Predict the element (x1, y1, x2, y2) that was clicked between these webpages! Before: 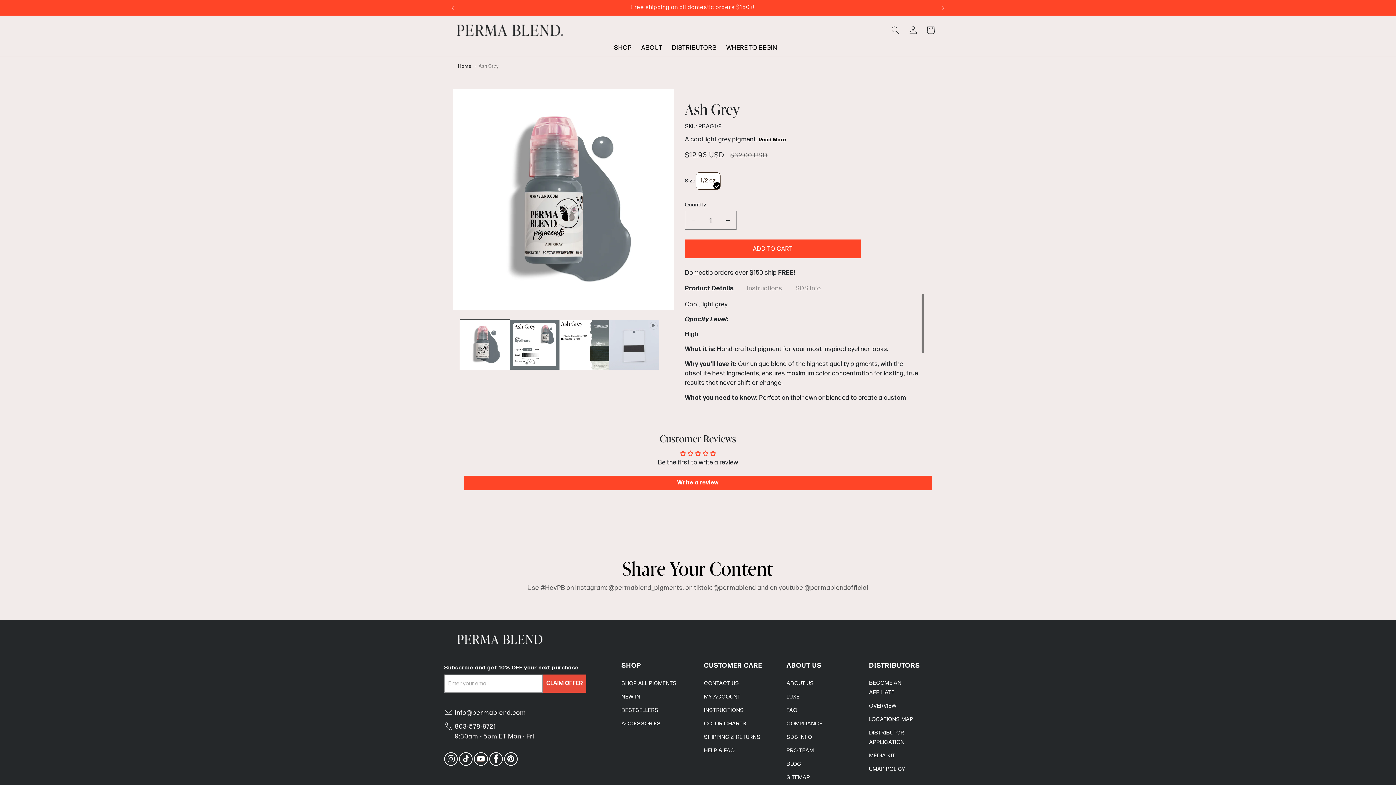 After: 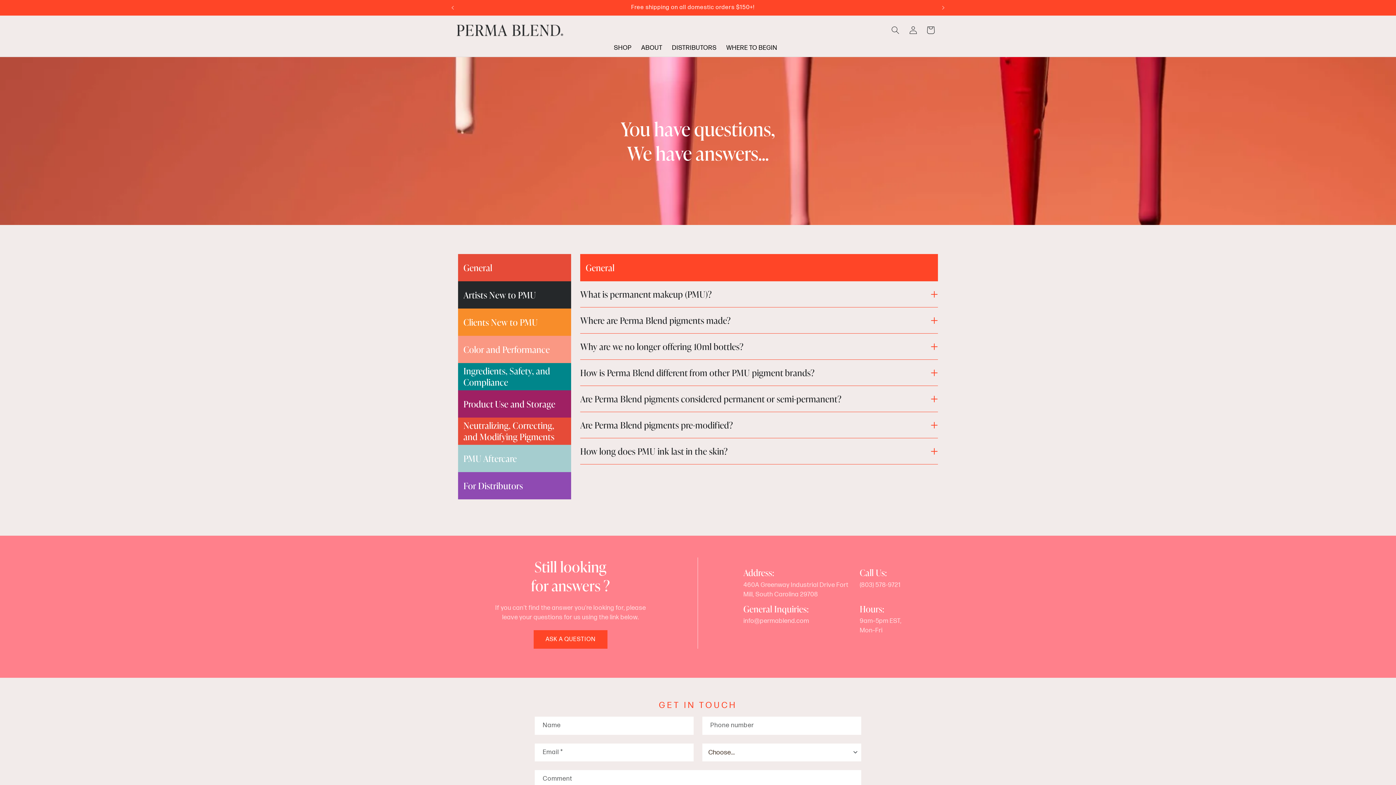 Action: label: HELP & FAQ bbox: (704, 744, 734, 757)